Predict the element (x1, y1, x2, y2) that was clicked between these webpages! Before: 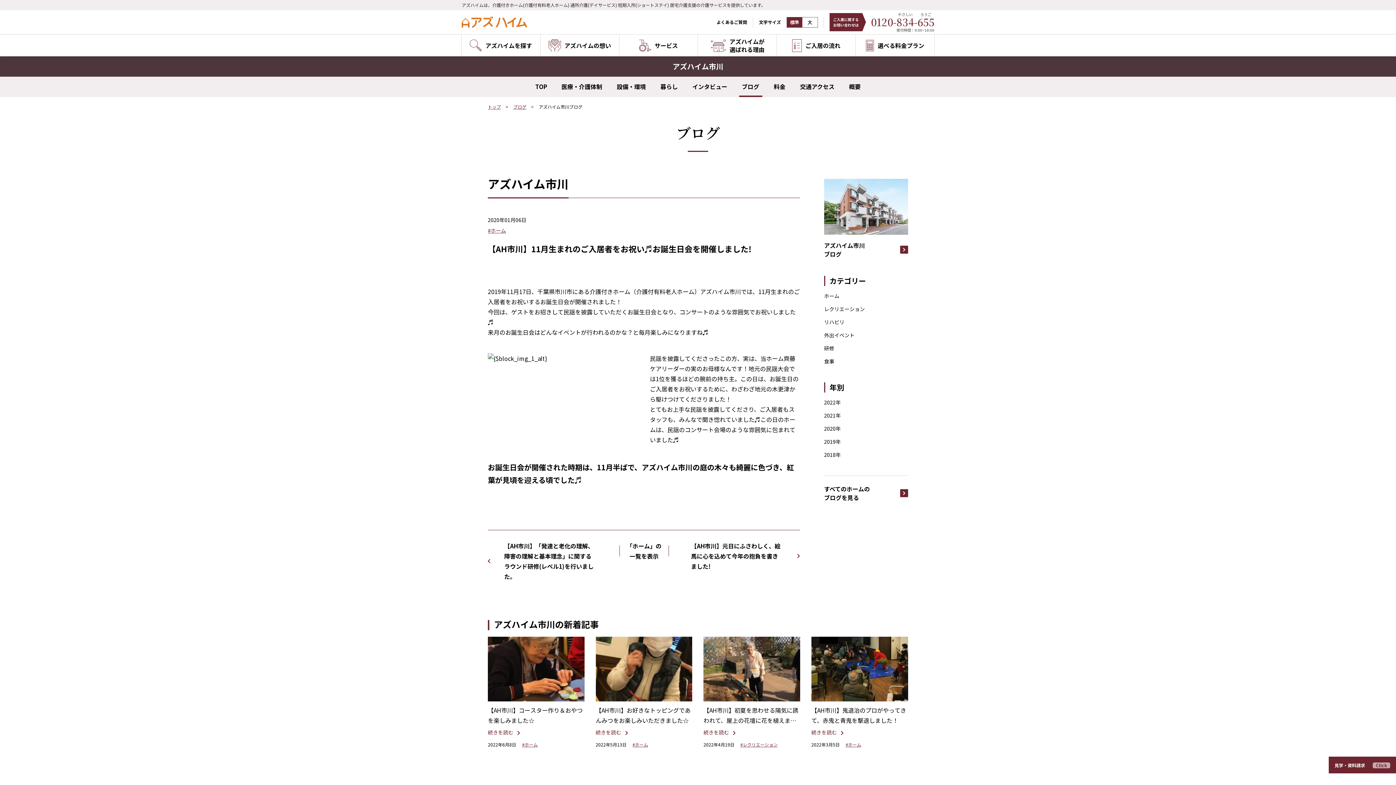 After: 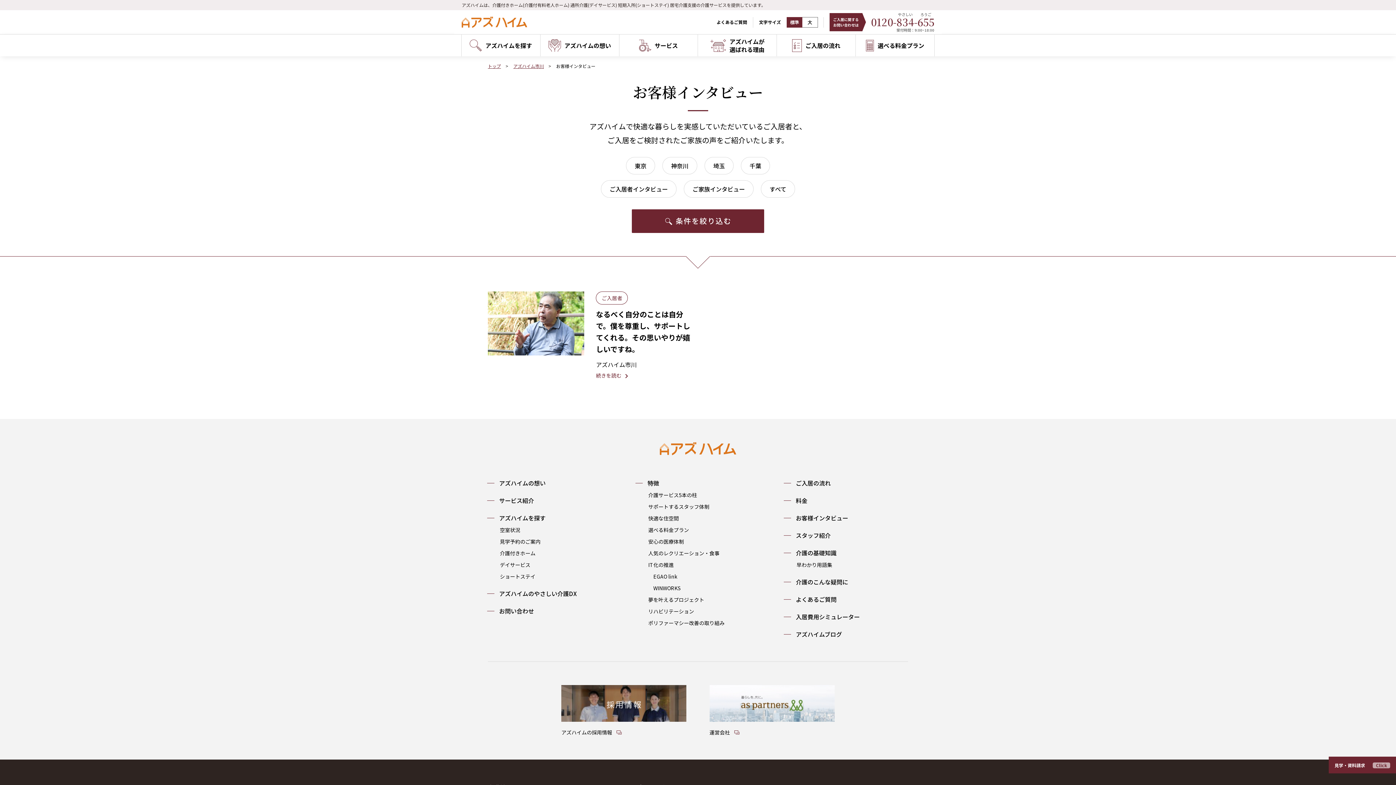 Action: label: インタビュー bbox: (689, 76, 730, 97)